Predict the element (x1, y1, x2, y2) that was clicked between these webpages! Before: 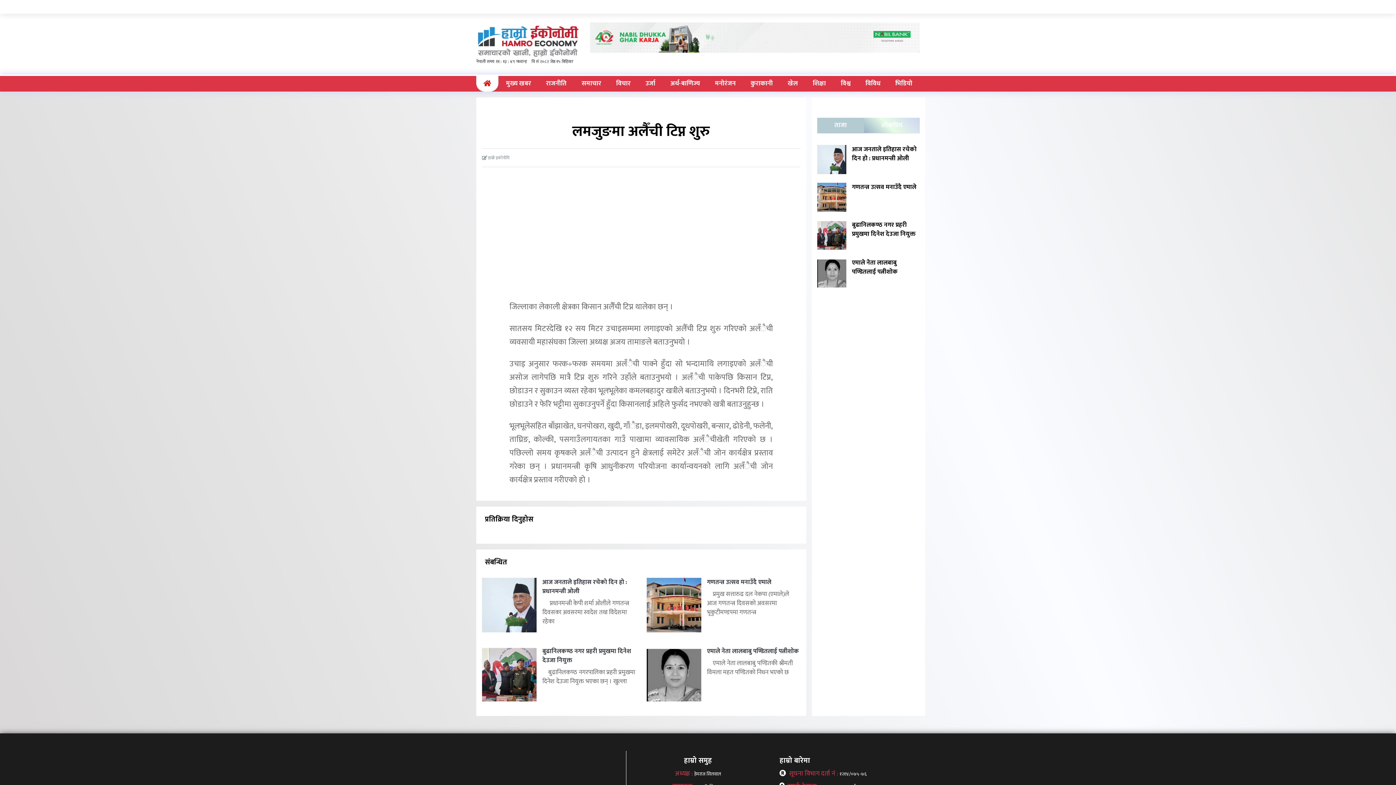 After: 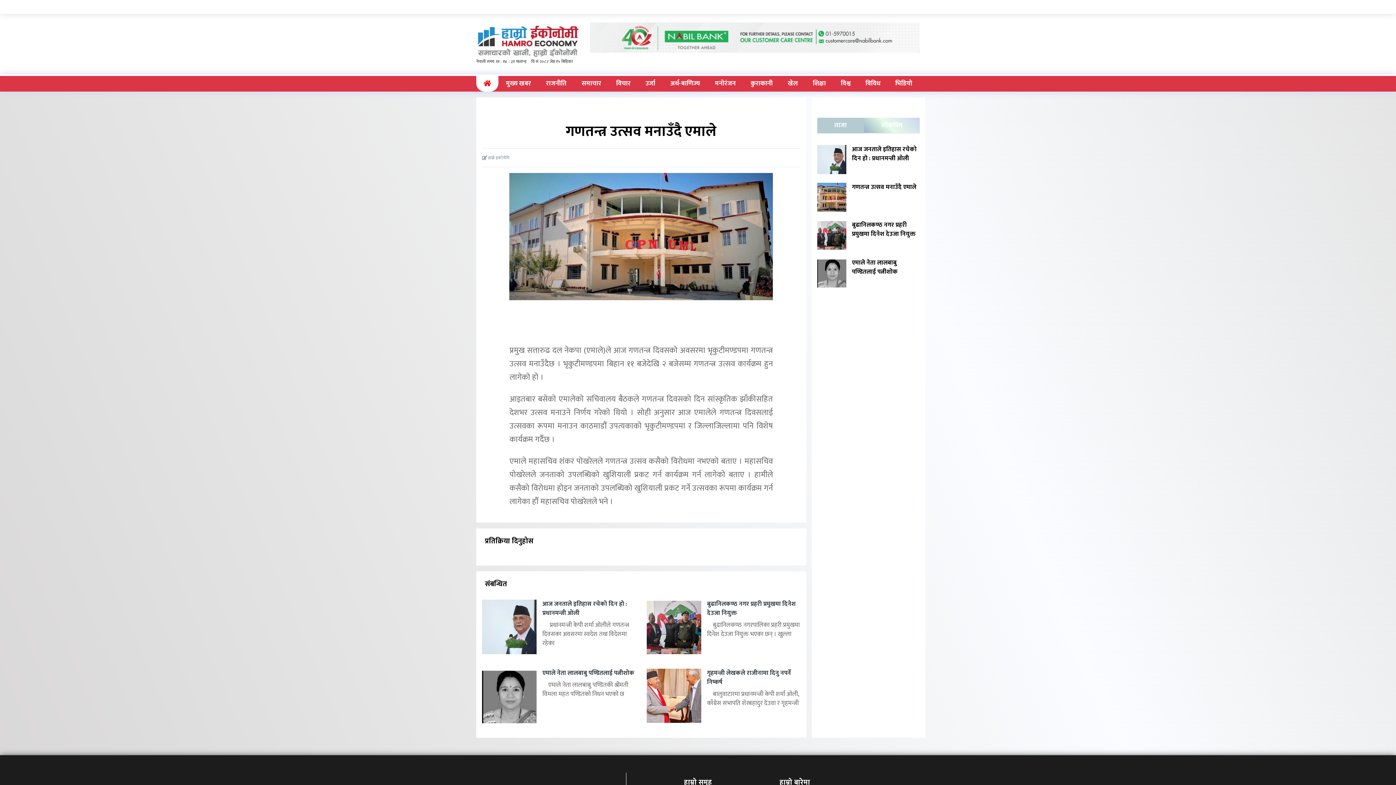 Action: bbox: (817, 183, 852, 212)